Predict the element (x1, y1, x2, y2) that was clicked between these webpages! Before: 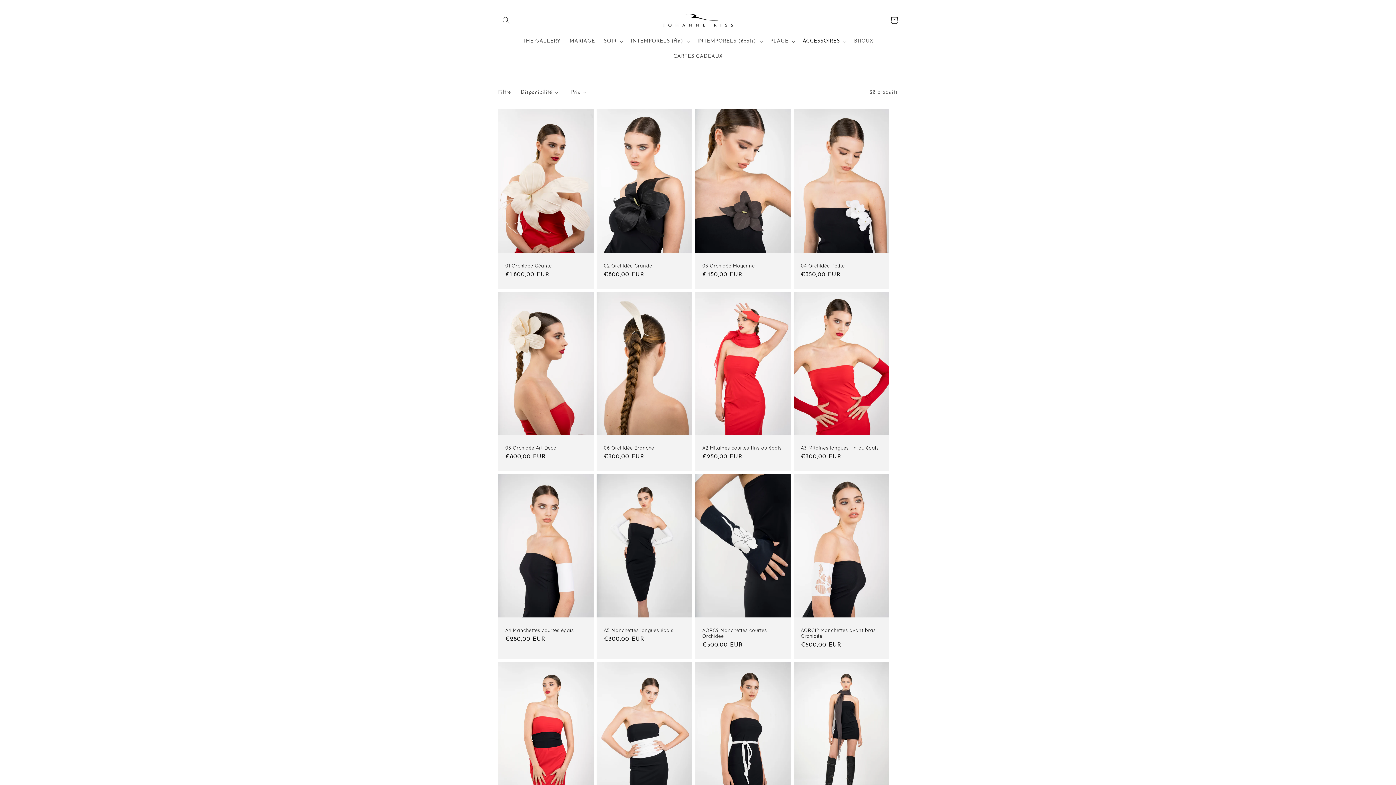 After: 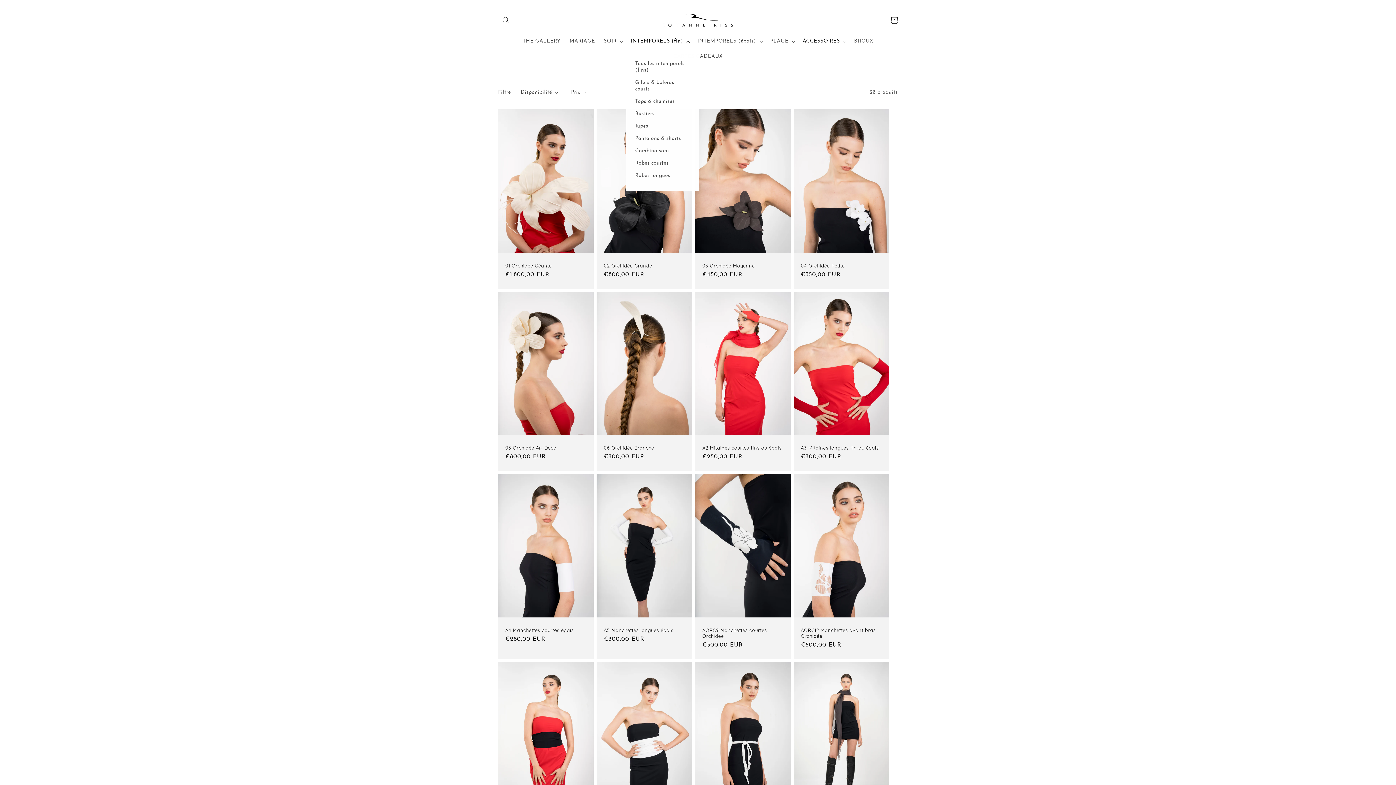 Action: label: INTEMPORELS (fin) bbox: (626, 33, 693, 49)